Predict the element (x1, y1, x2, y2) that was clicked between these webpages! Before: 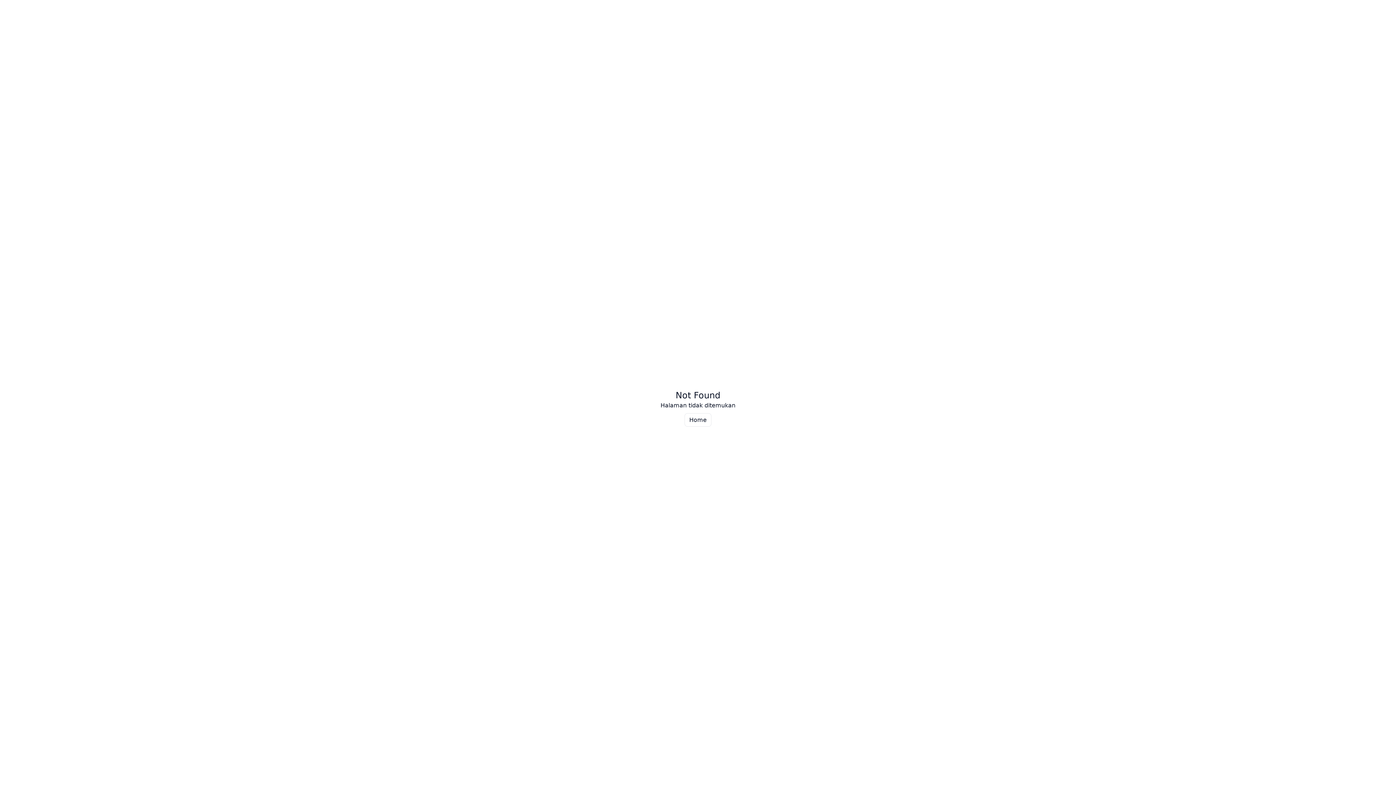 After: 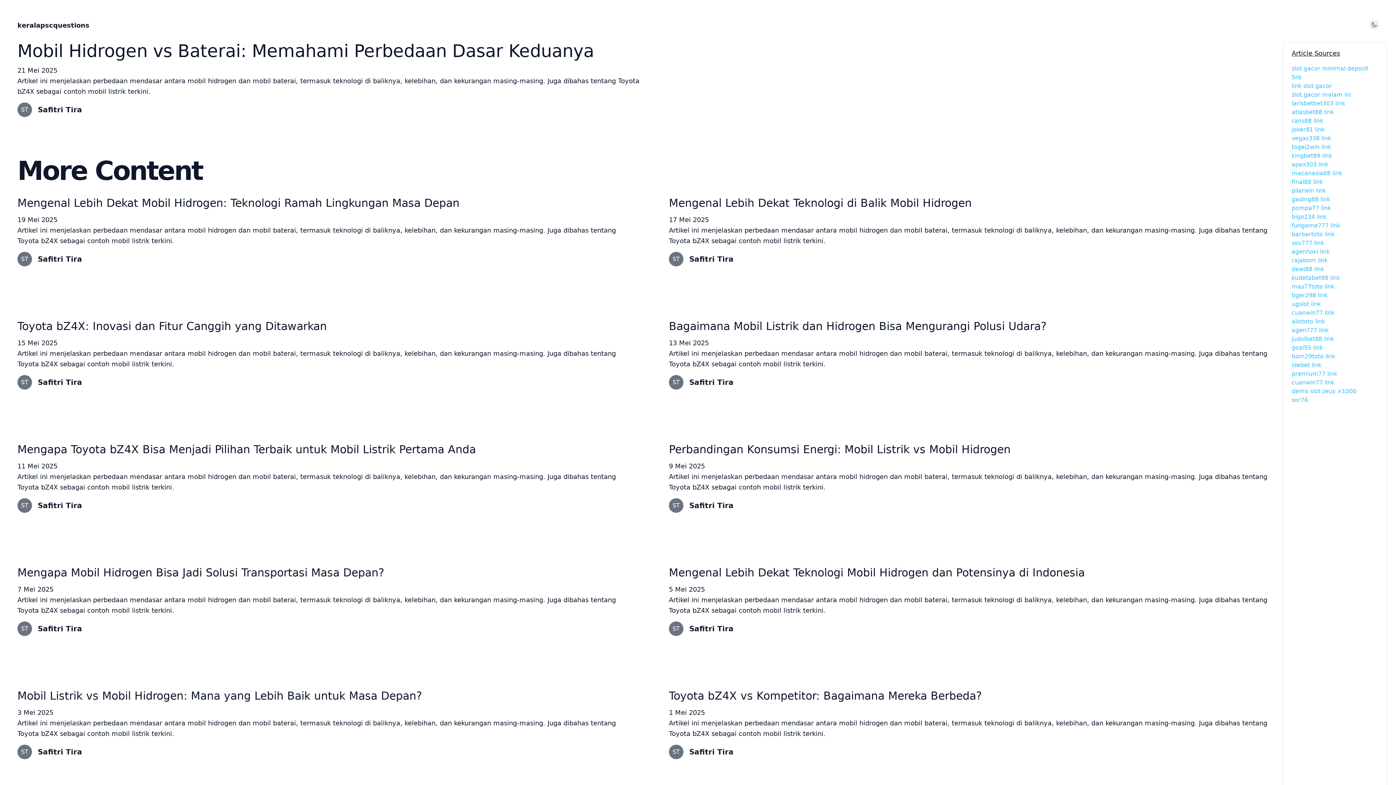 Action: label: Home bbox: (684, 413, 711, 426)